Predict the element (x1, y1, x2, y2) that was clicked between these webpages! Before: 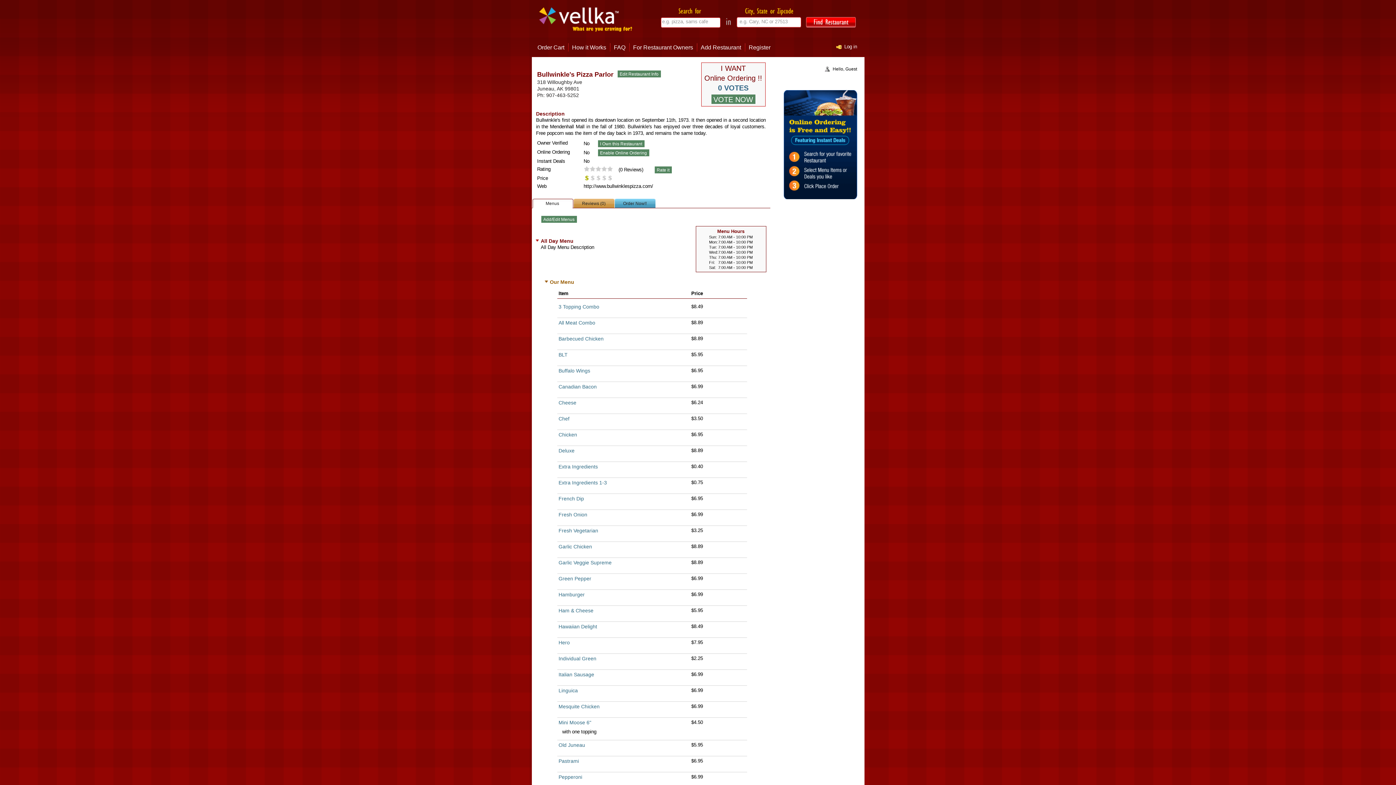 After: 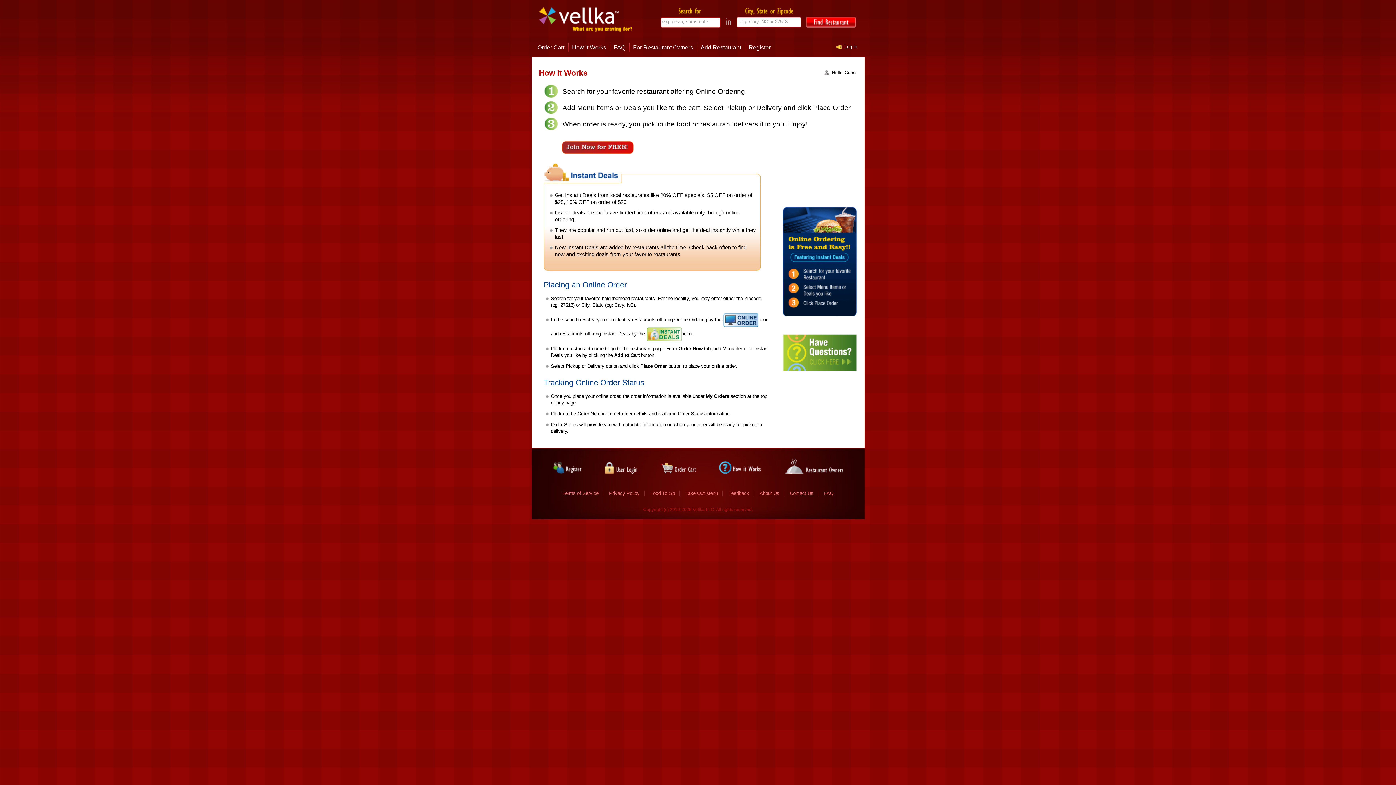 Action: label: How it Works bbox: (570, 43, 610, 51)